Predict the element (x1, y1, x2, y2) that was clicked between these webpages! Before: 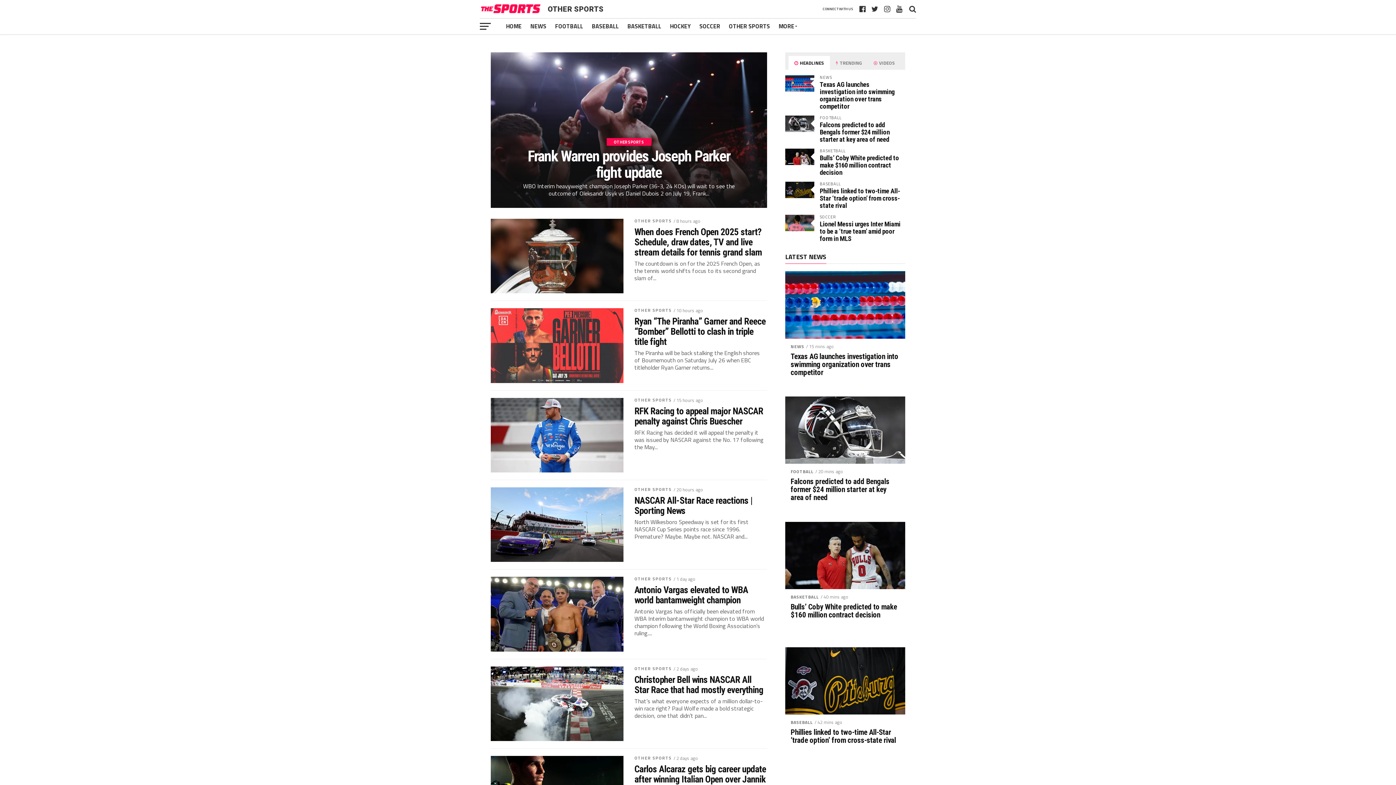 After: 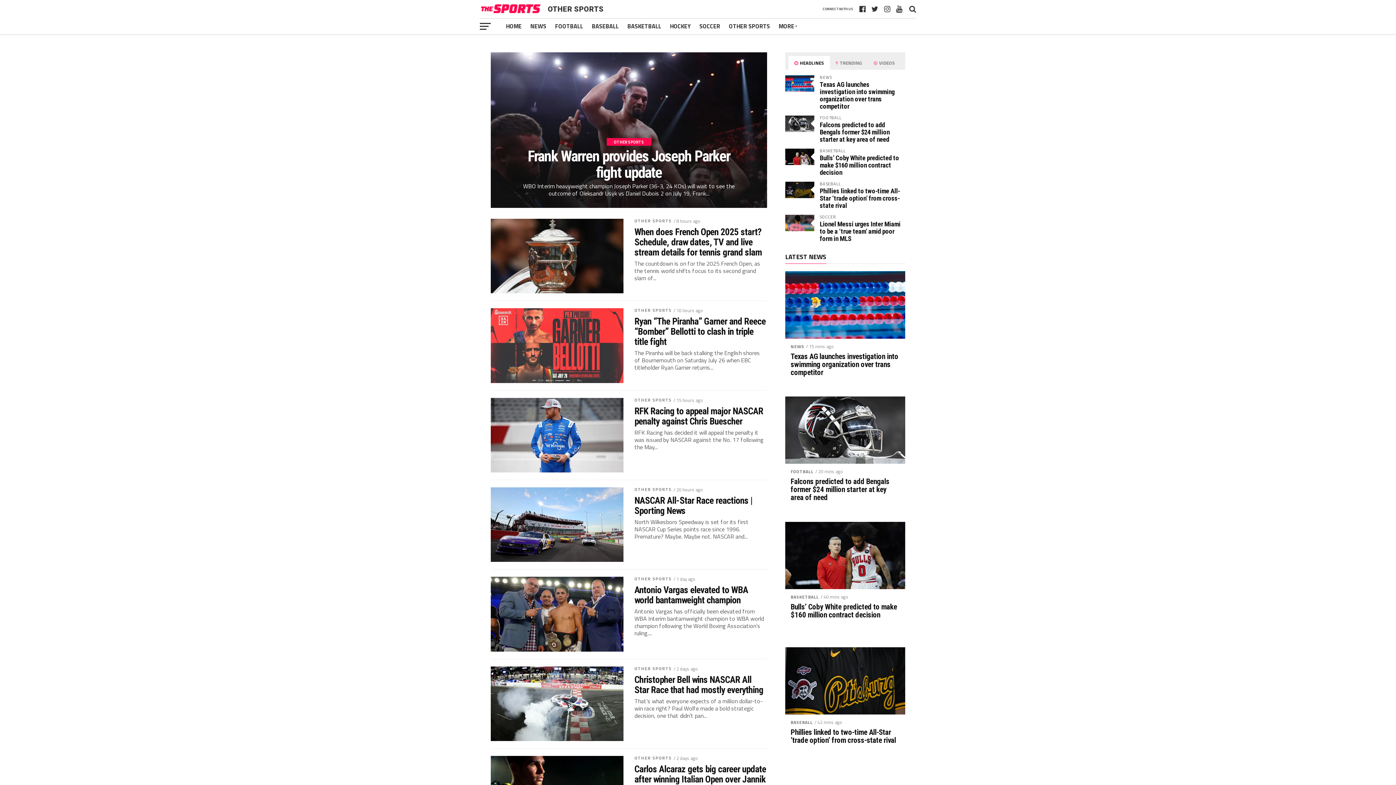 Action: bbox: (634, 754, 671, 761) label: OTHER SPORTS